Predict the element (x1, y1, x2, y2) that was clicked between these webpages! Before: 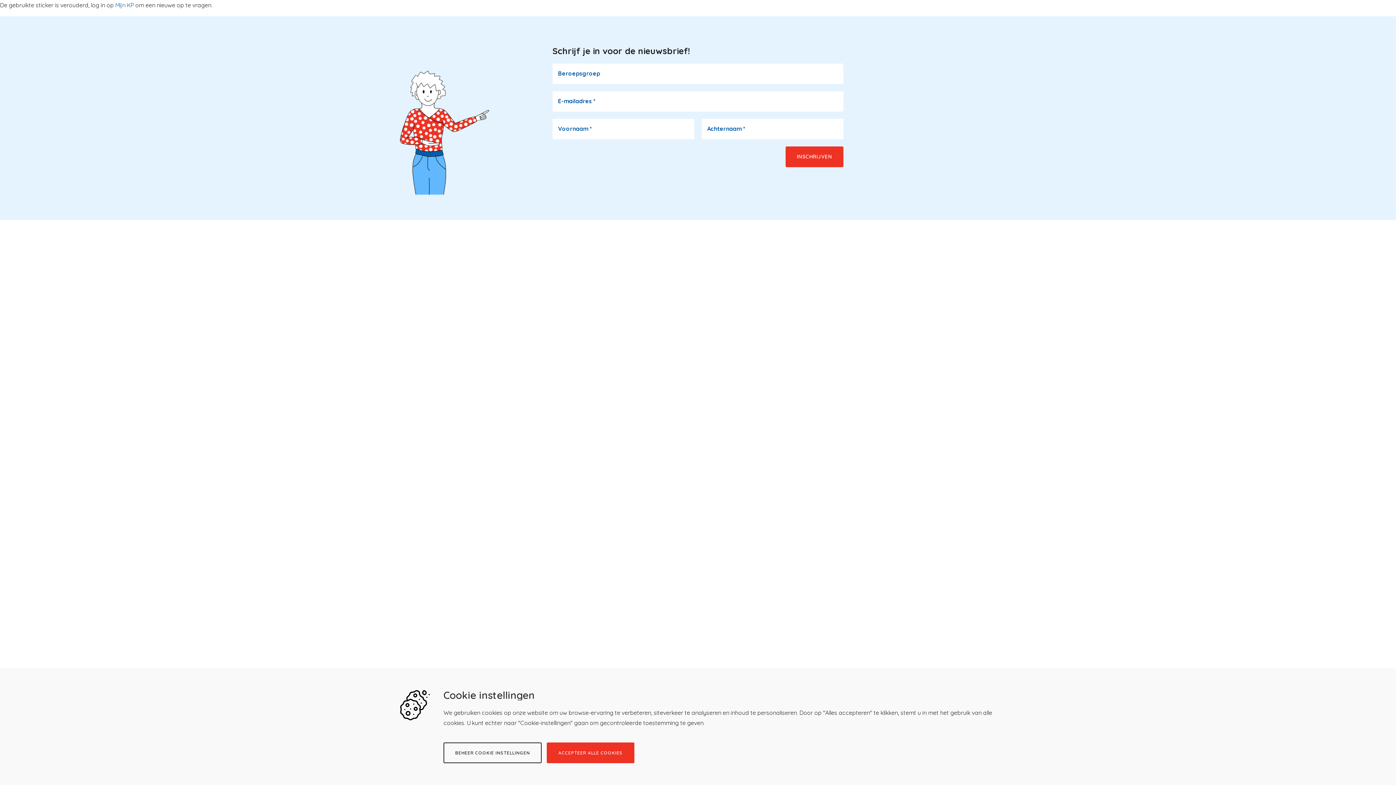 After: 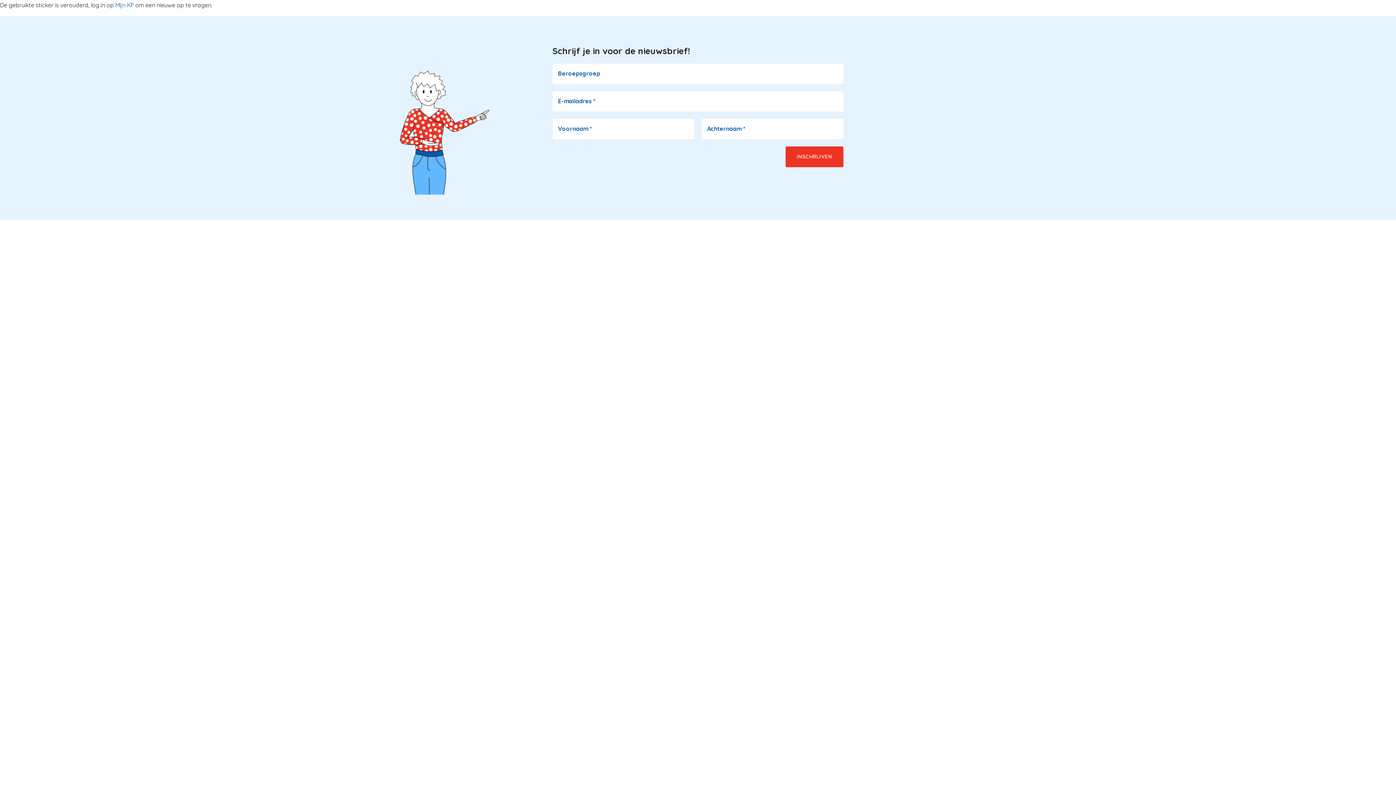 Action: label: ACCEPTEER ALLE COOKIES bbox: (546, 742, 634, 763)